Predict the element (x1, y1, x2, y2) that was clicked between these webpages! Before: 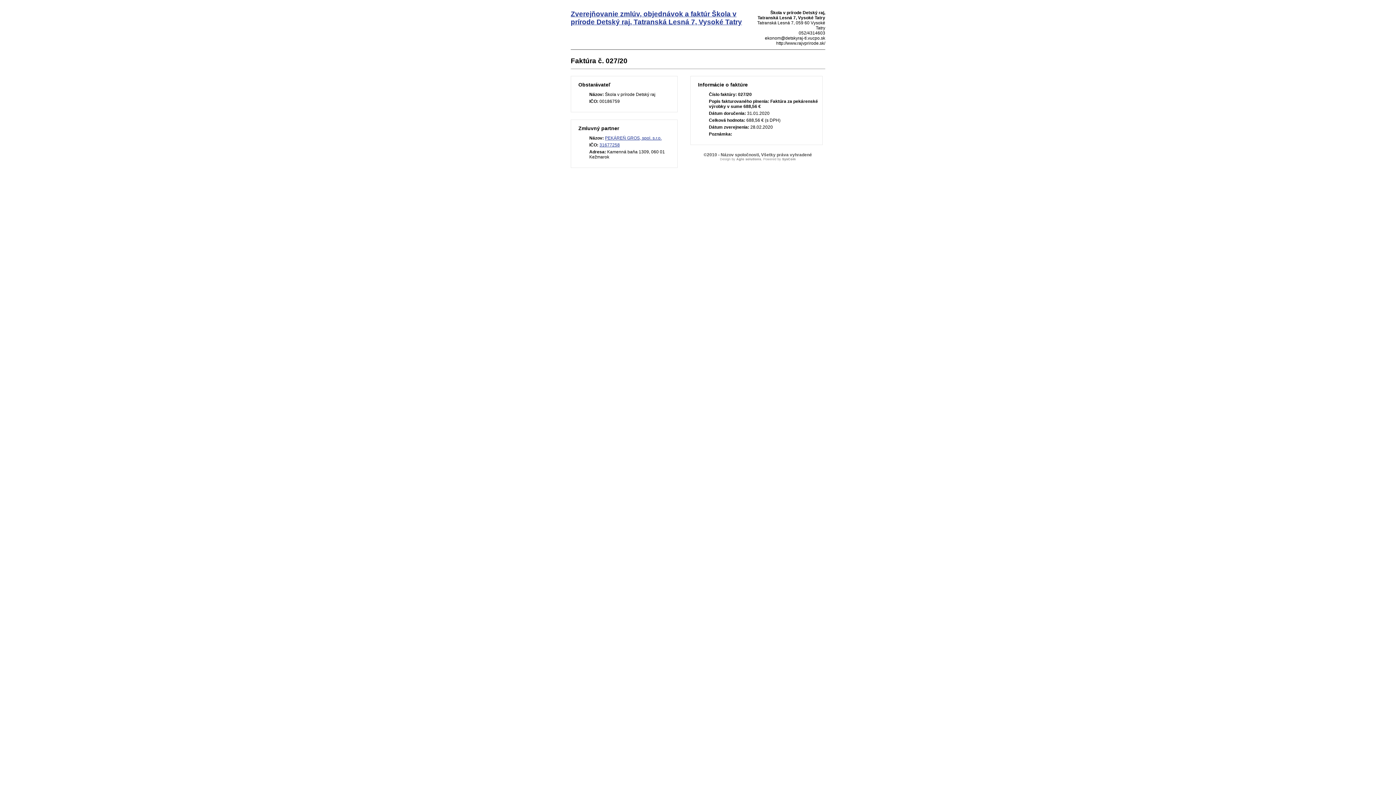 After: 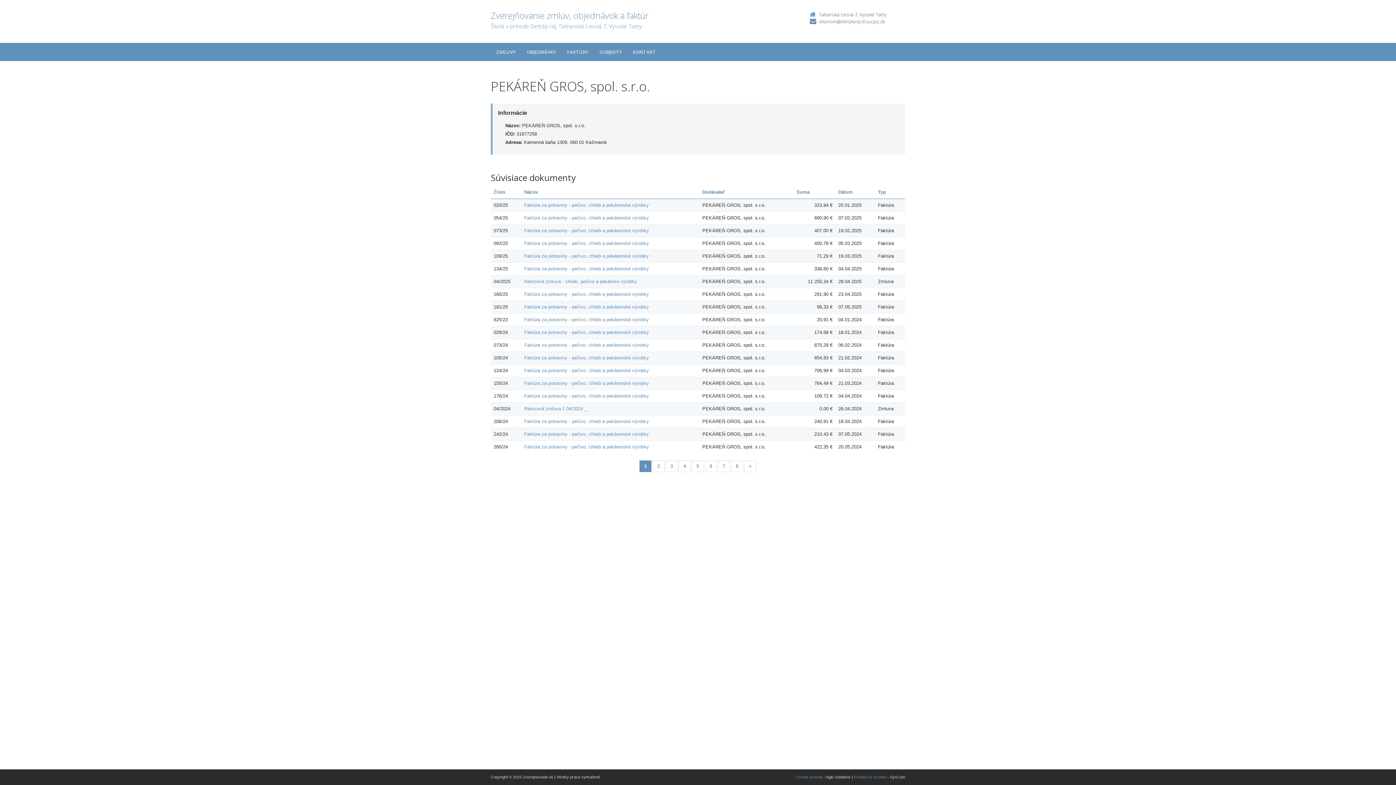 Action: label: 31677258 bbox: (599, 142, 620, 147)